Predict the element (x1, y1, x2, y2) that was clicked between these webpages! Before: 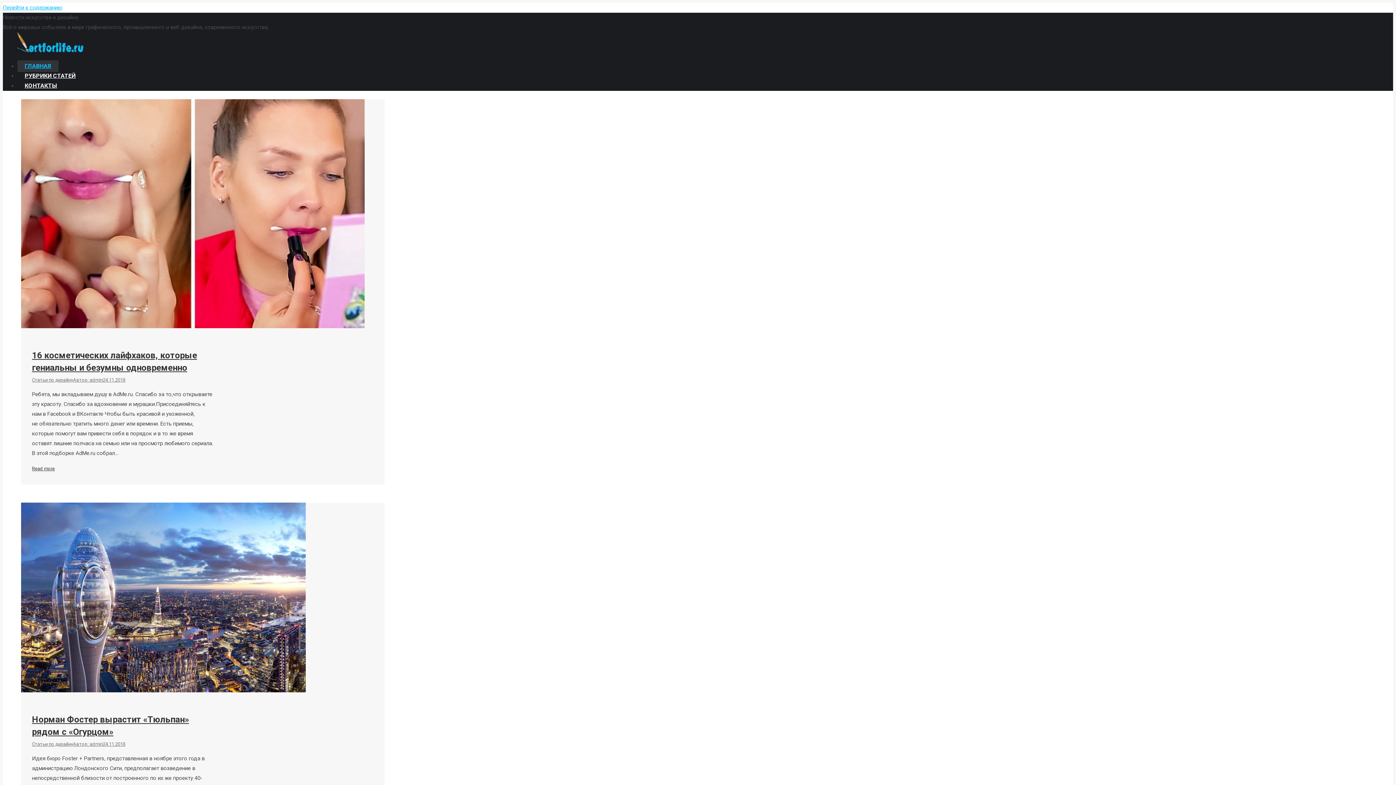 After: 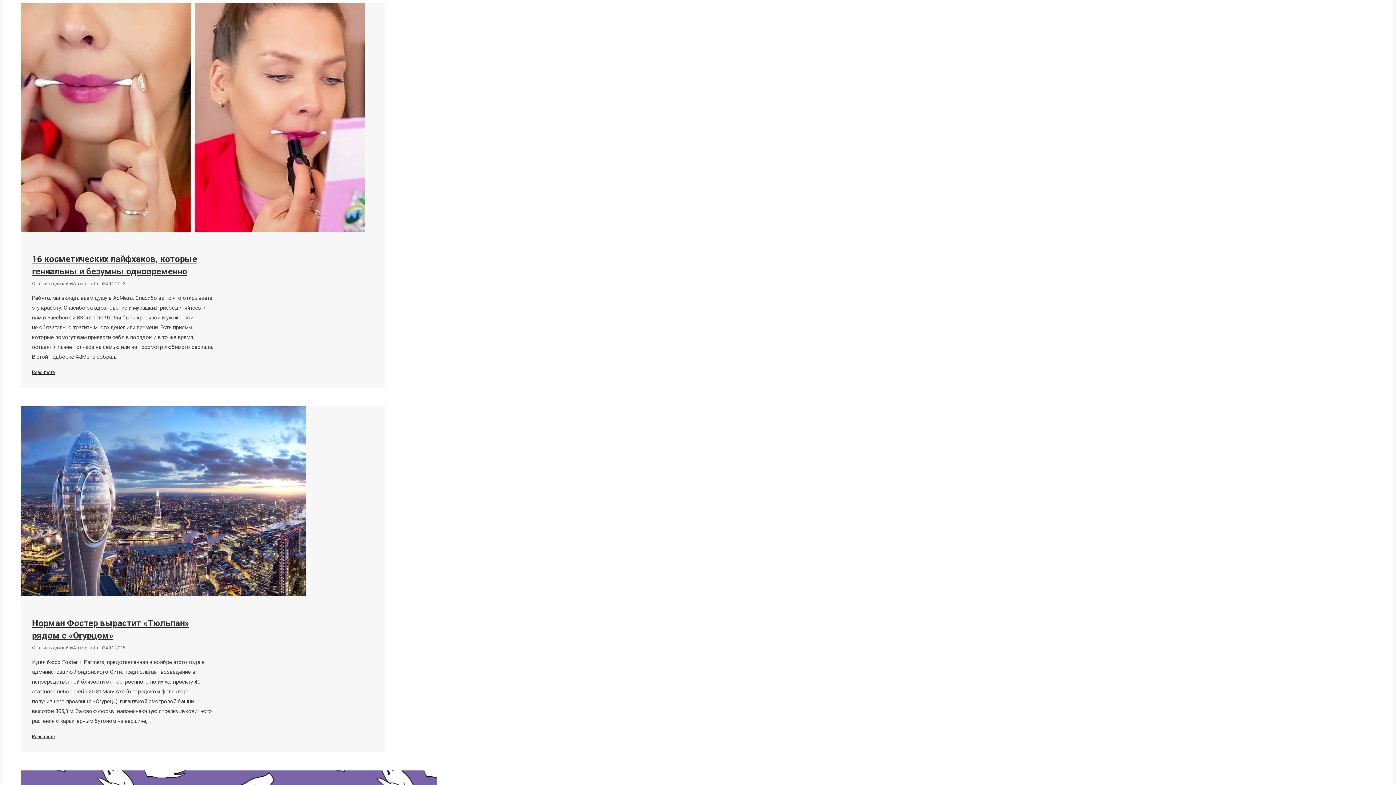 Action: label: Перейти к содержанию bbox: (2, 4, 62, 10)